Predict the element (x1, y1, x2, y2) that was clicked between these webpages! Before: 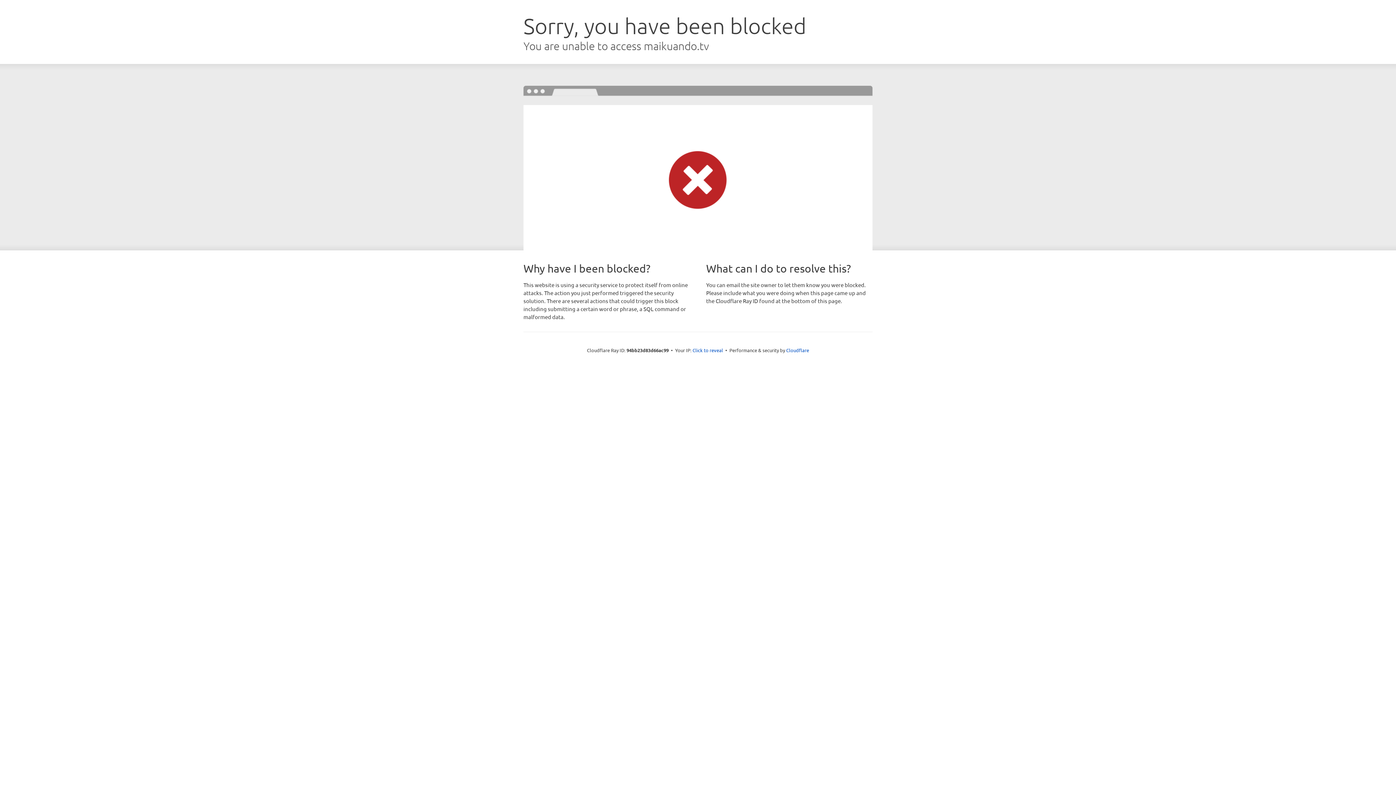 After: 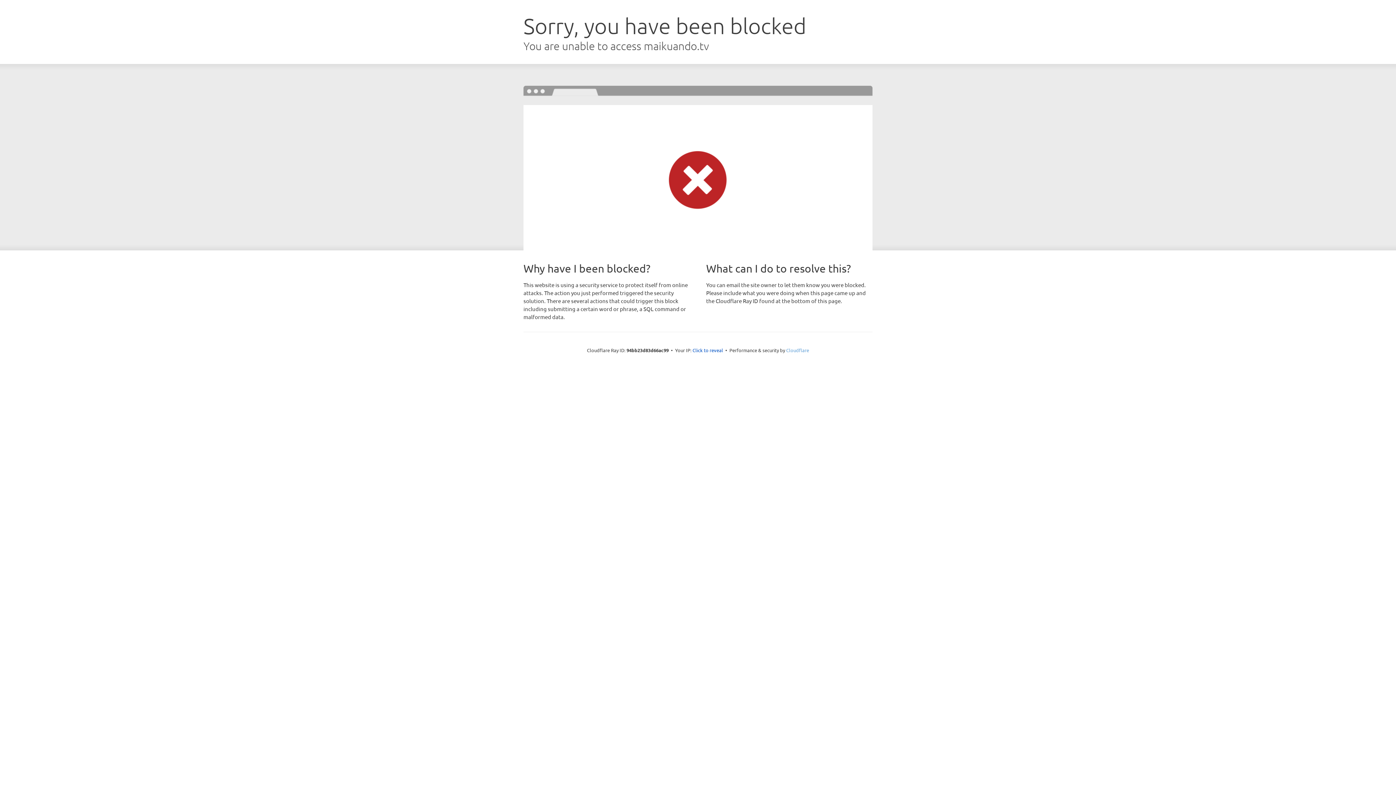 Action: bbox: (786, 347, 809, 353) label: Cloudflare